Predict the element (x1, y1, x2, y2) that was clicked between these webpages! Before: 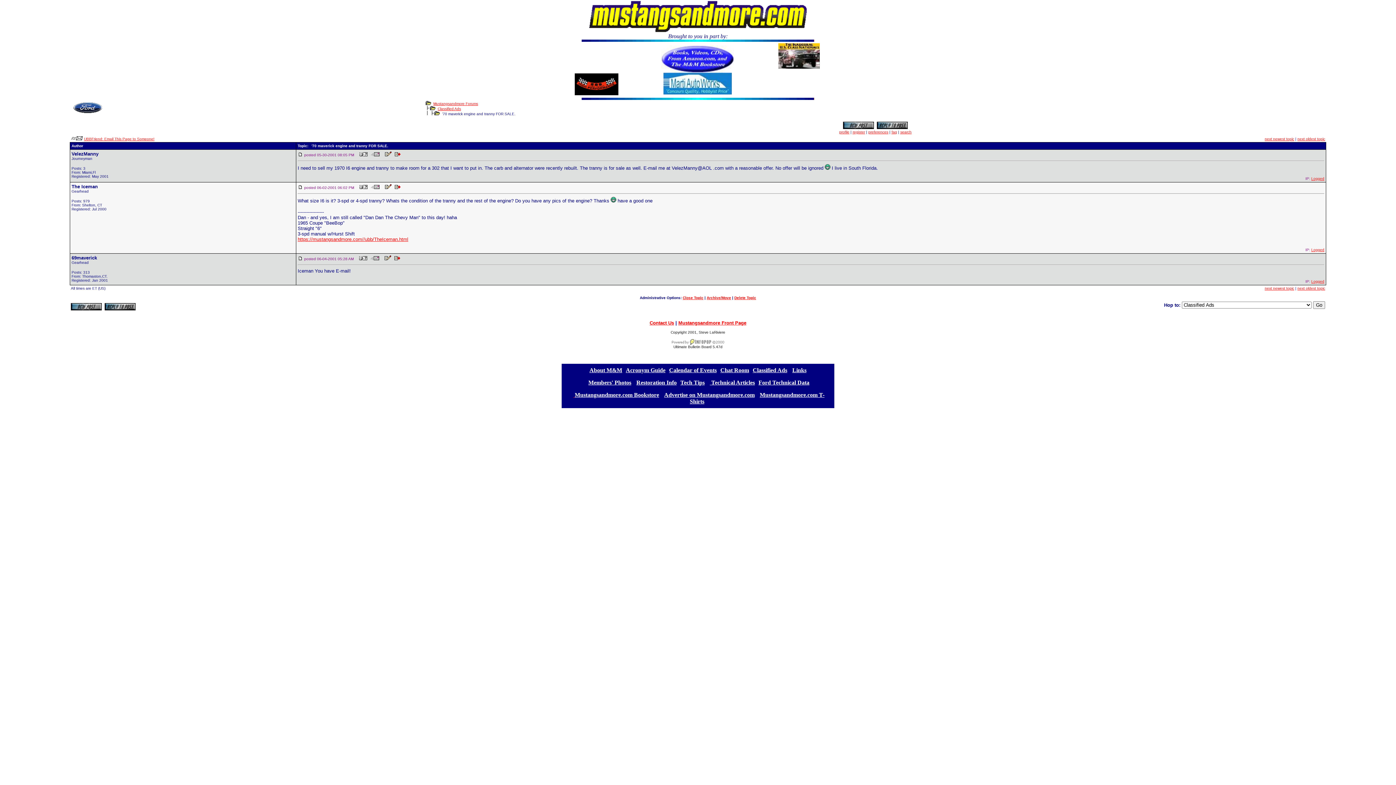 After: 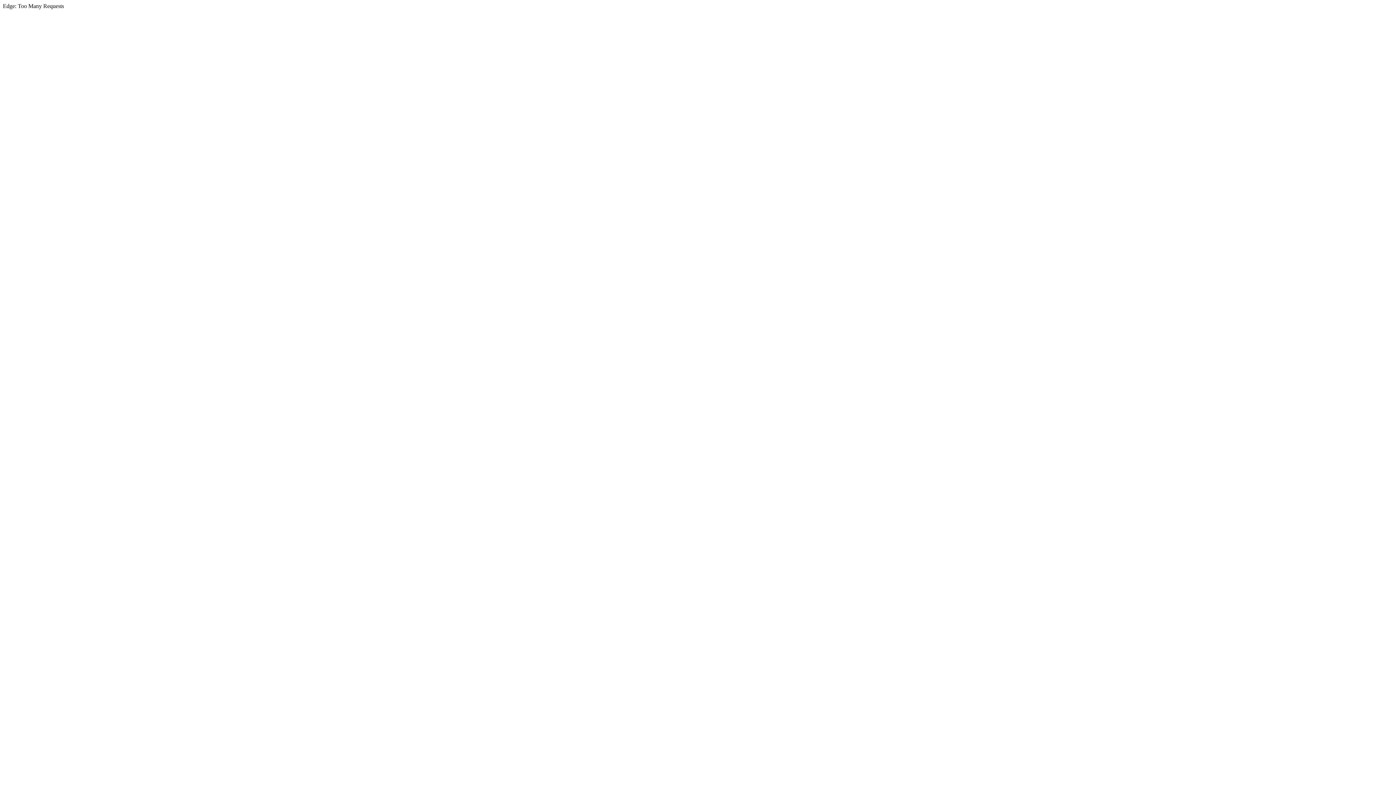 Action: label: Chat Room bbox: (720, 367, 749, 373)